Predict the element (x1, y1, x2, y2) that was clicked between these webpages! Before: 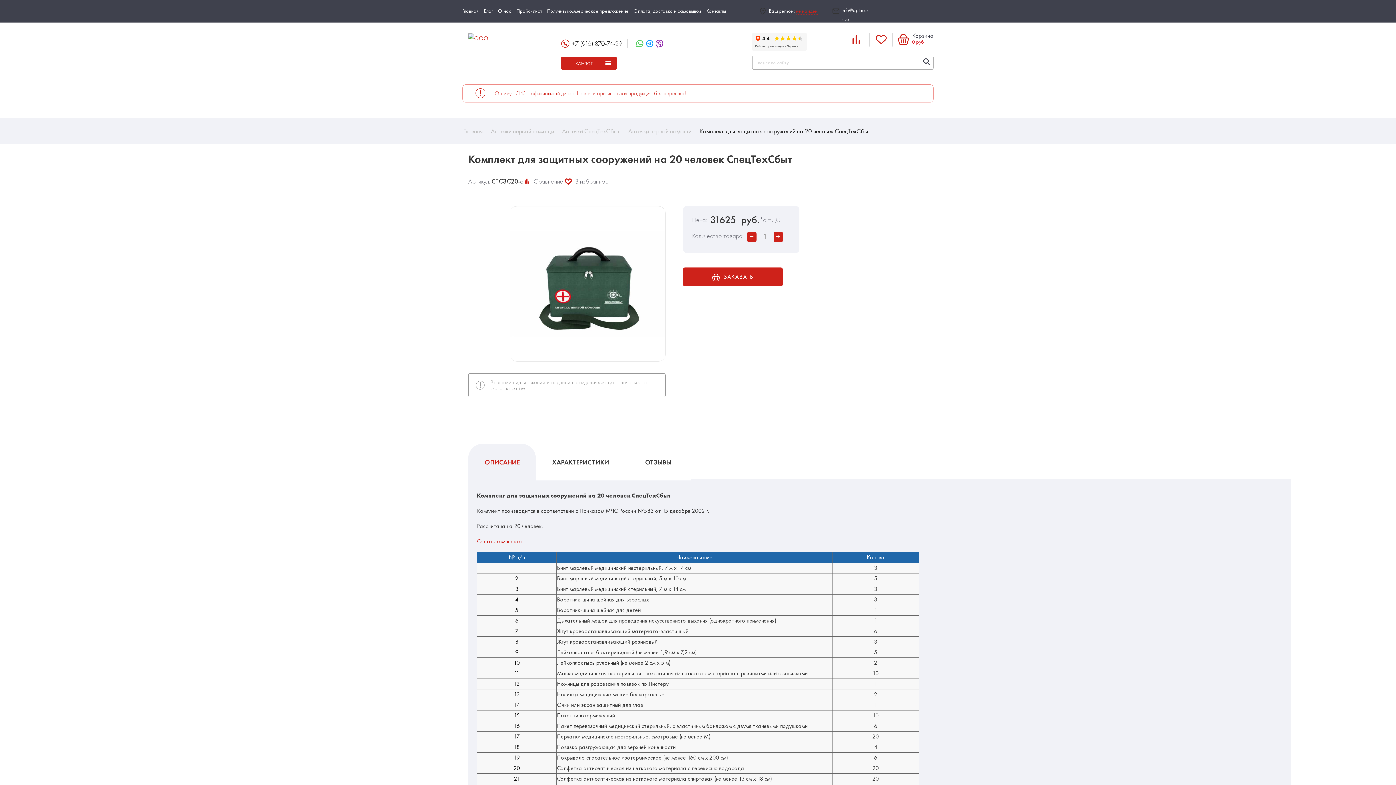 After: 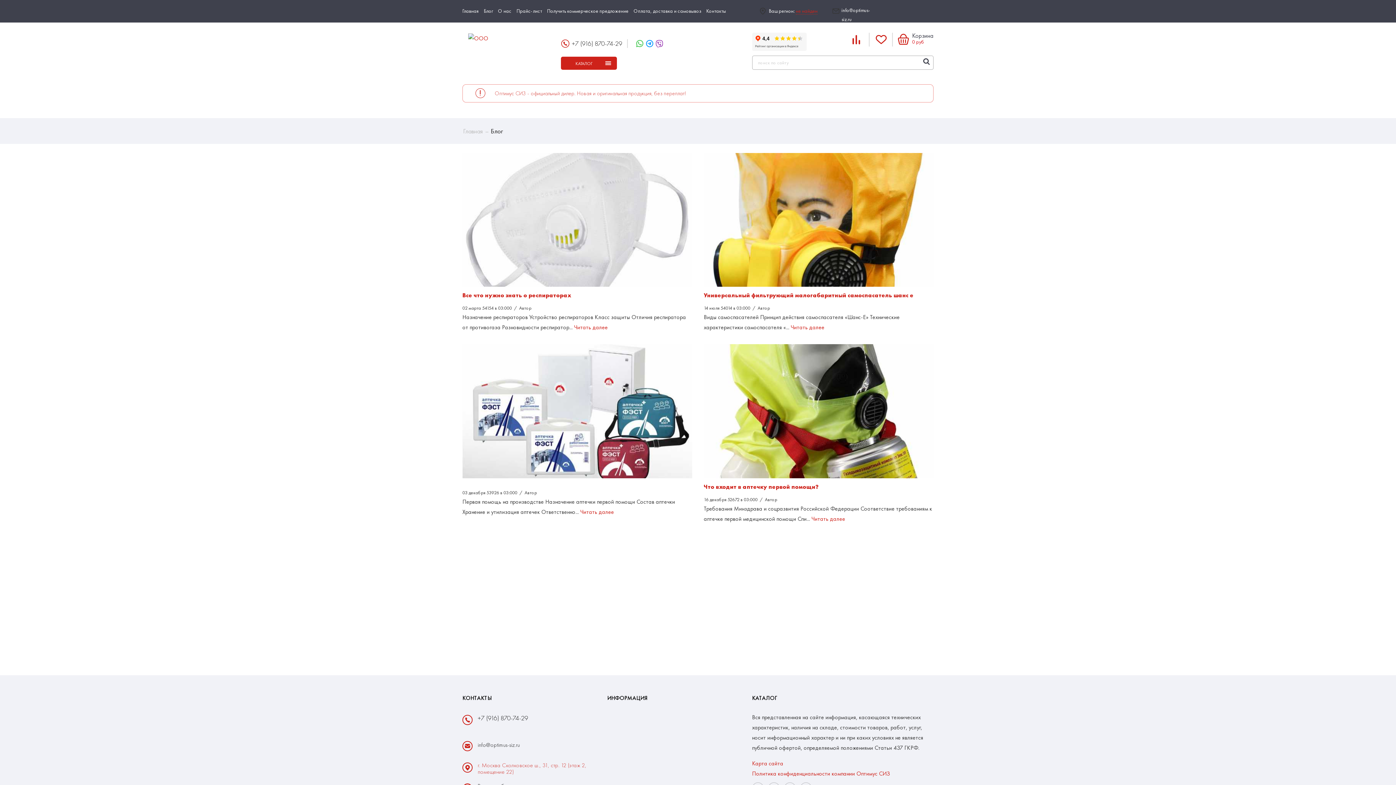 Action: label: Блог bbox: (484, 7, 493, 14)